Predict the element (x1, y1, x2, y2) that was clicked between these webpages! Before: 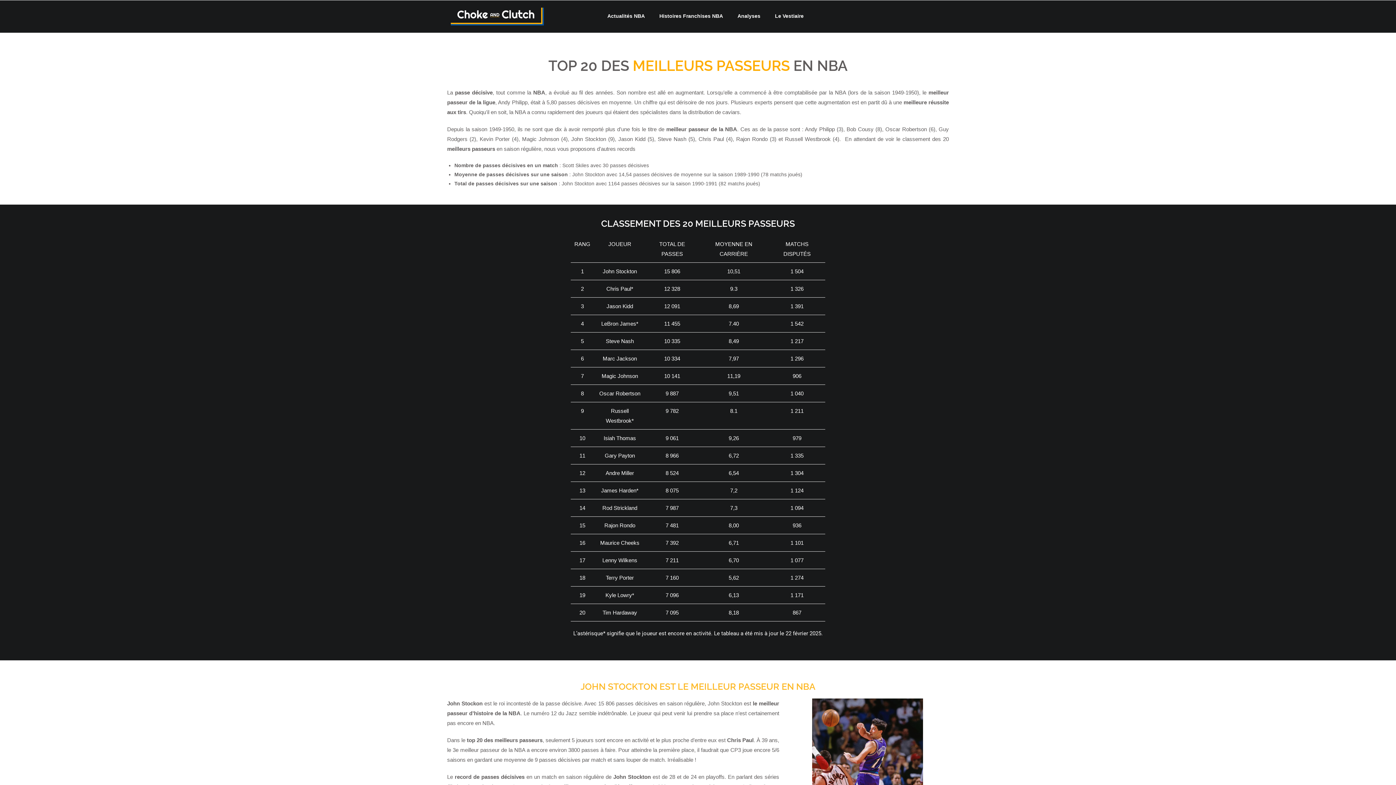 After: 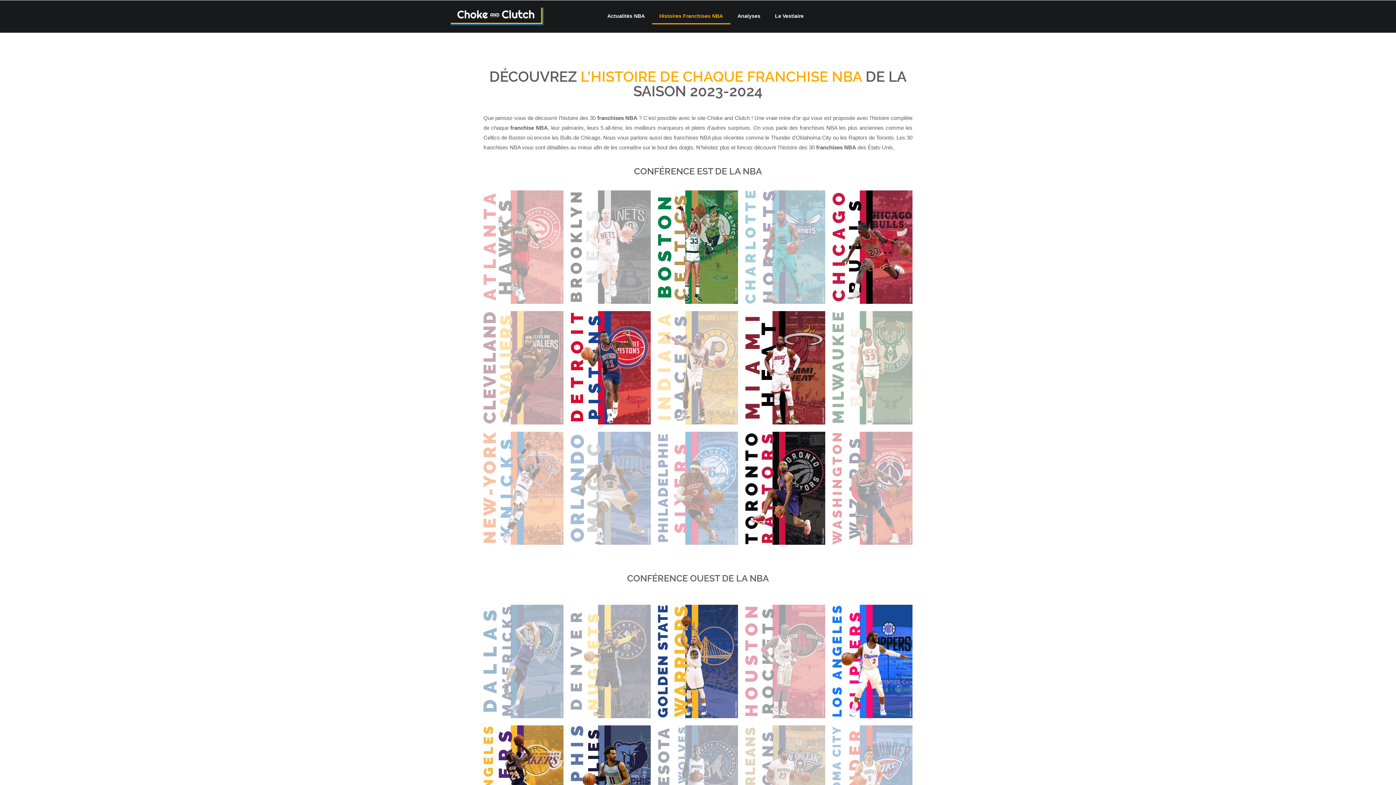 Action: bbox: (652, 7, 730, 24) label: Histoires Franchises NBA